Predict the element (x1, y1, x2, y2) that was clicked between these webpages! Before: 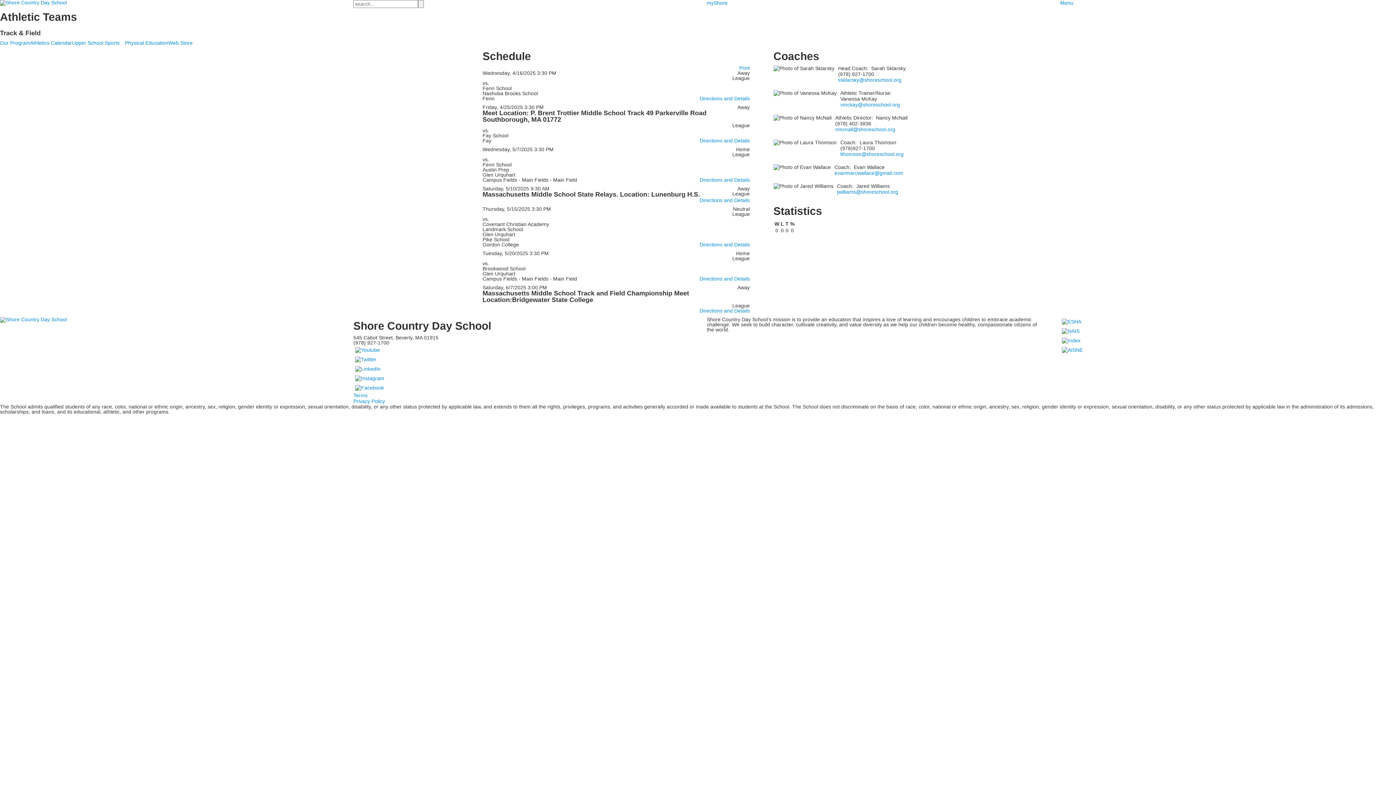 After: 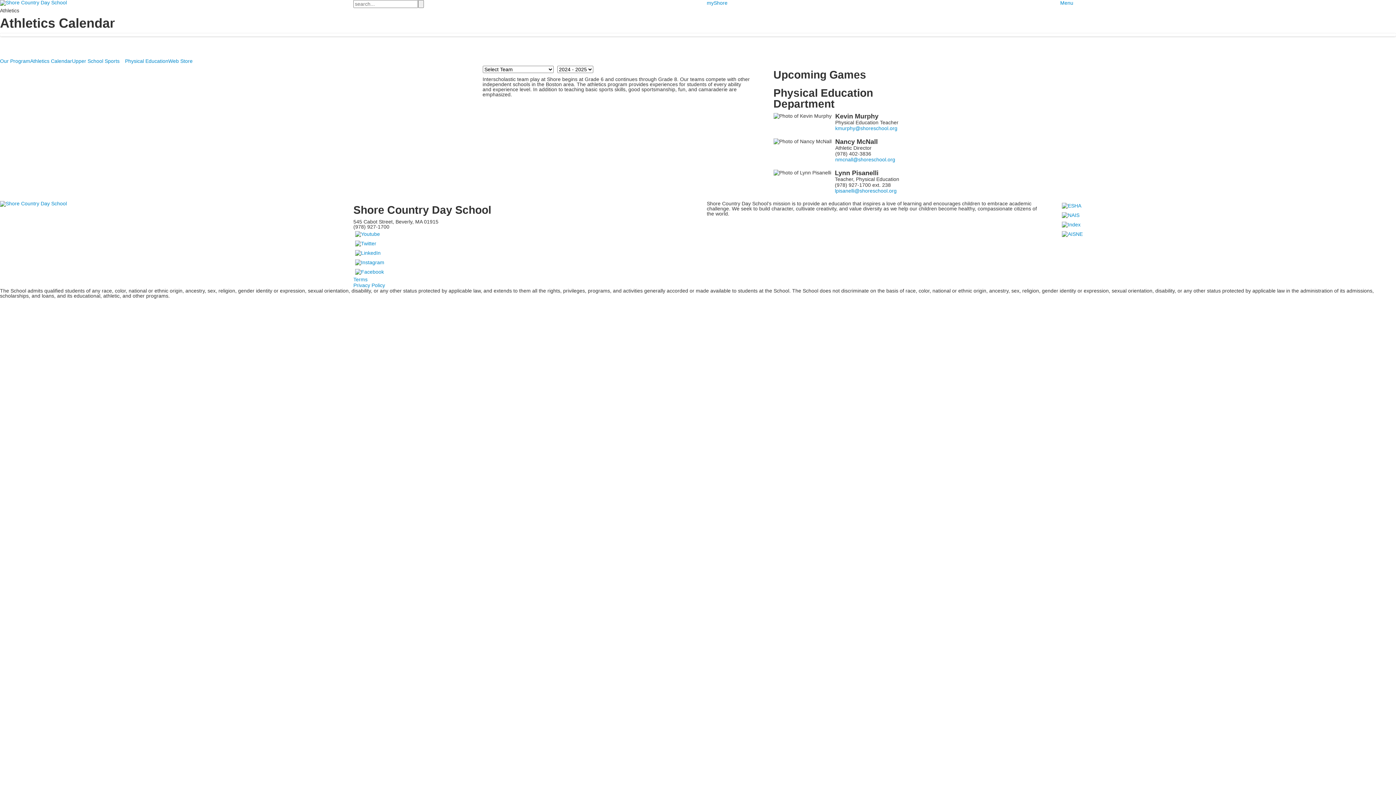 Action: bbox: (30, 40, 72, 45) label: Athletics Calendar